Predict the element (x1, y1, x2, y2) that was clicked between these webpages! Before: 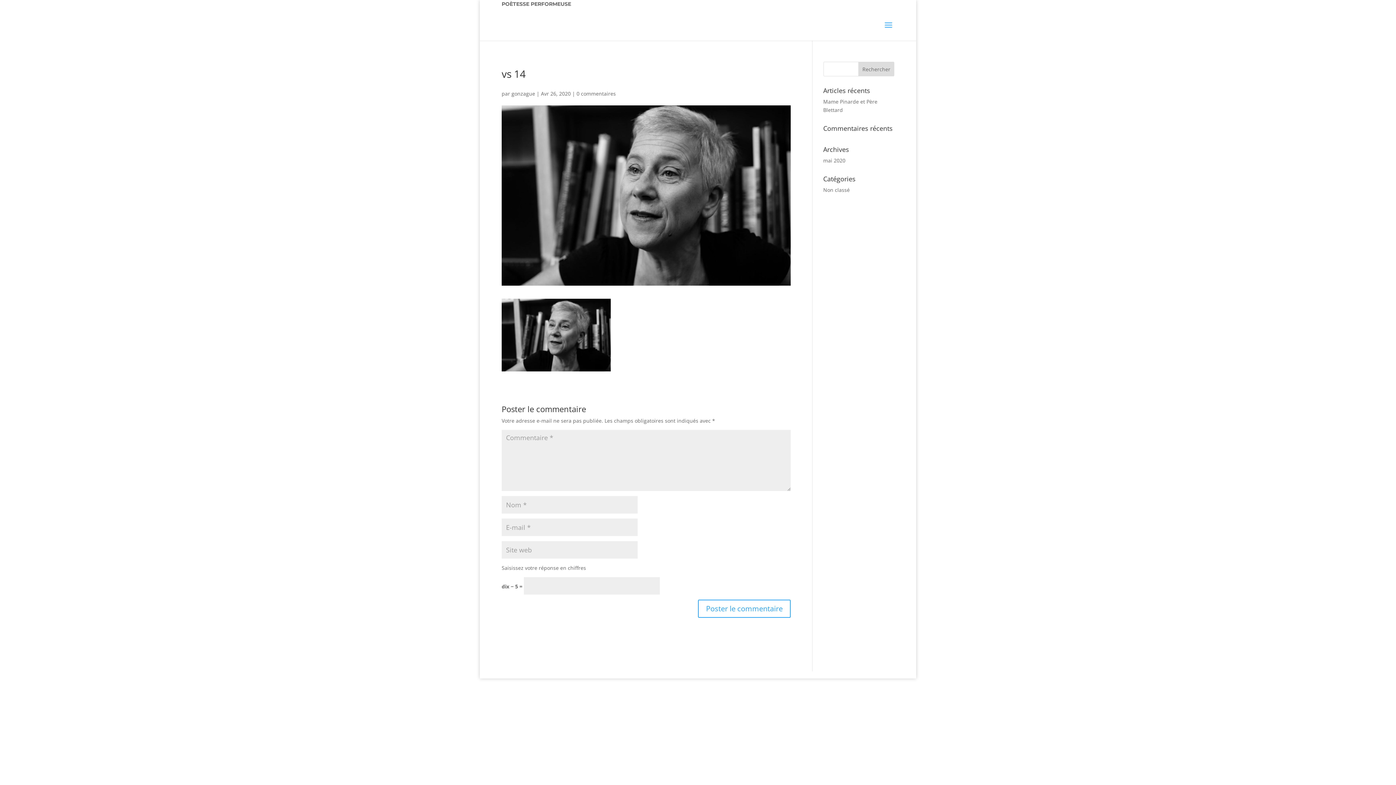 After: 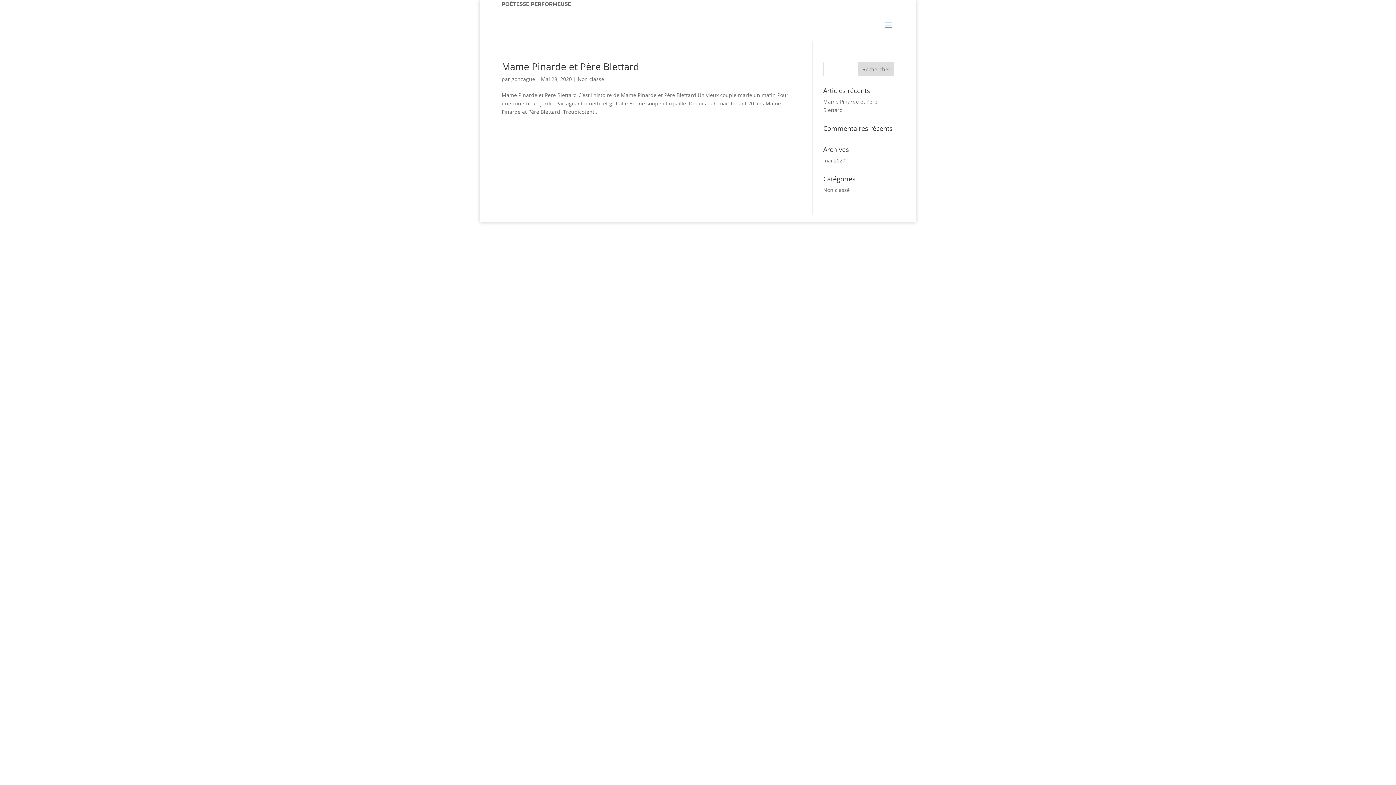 Action: bbox: (511, 90, 535, 96) label: gonzague